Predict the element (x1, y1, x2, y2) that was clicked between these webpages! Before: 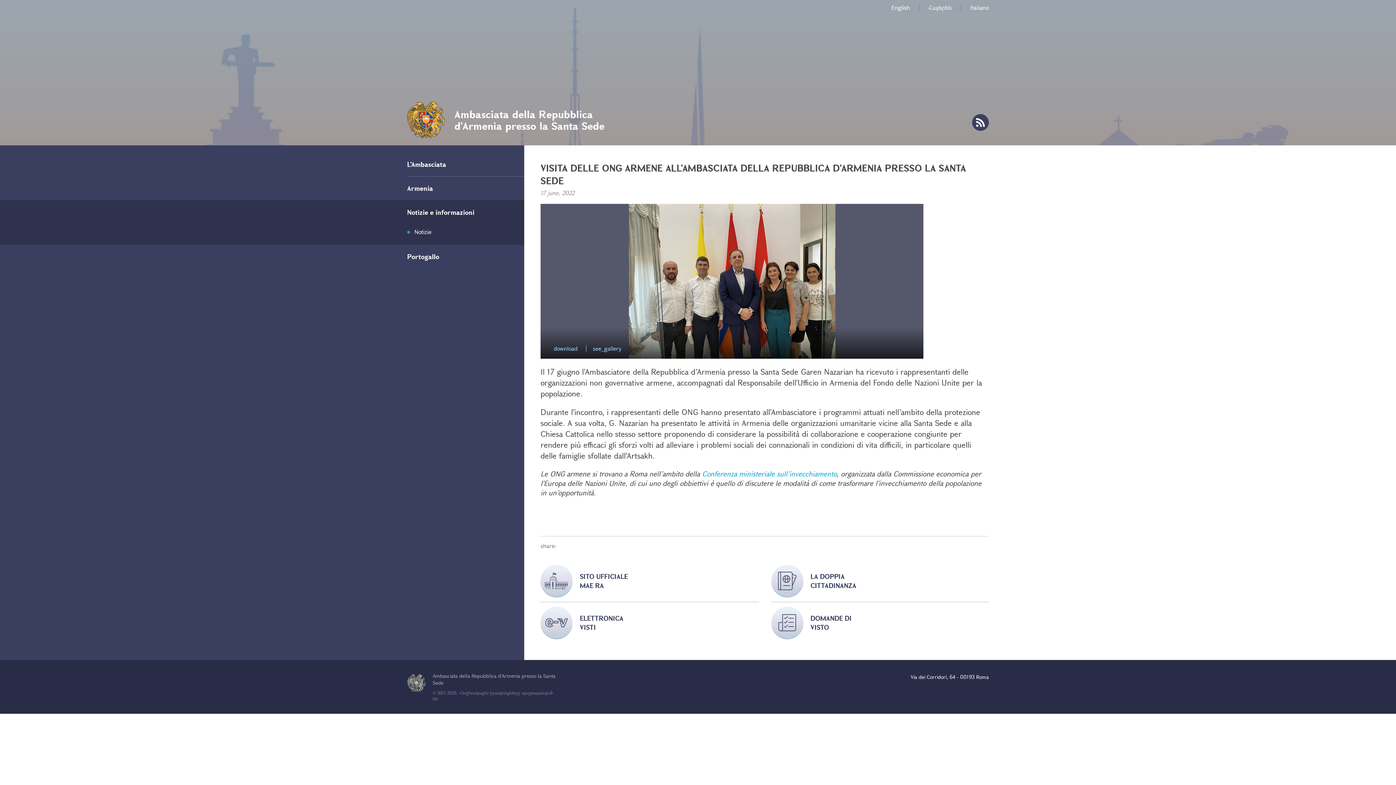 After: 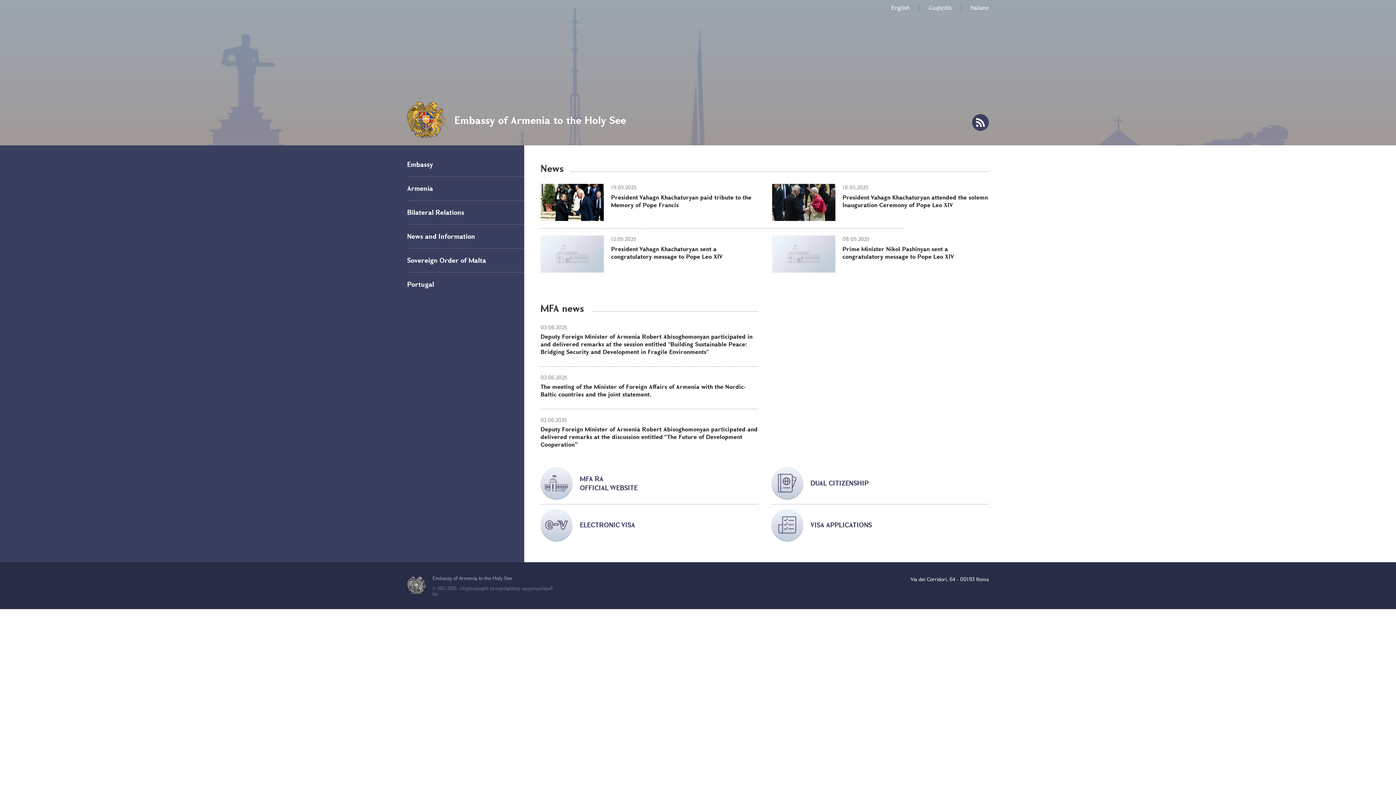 Action: label: English bbox: (891, 3, 910, 11)